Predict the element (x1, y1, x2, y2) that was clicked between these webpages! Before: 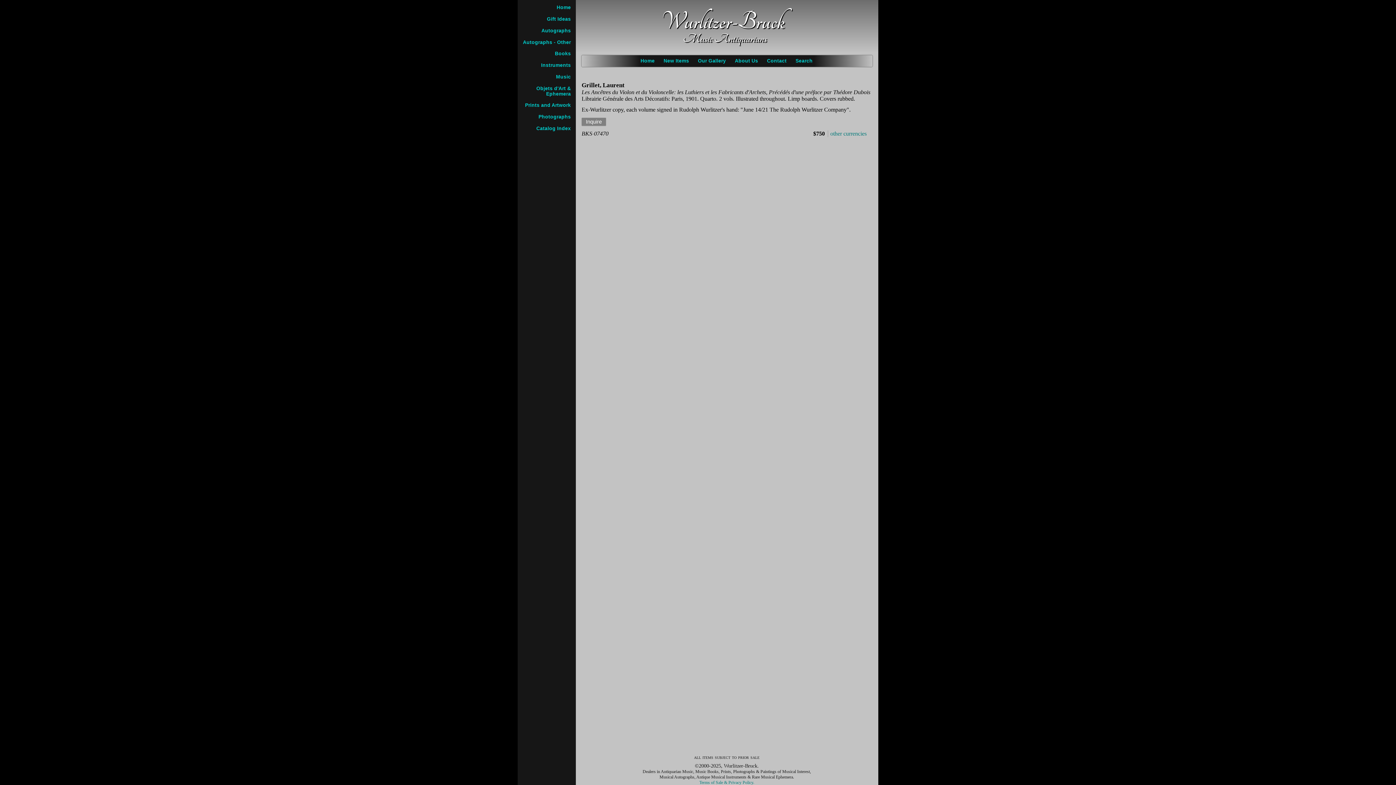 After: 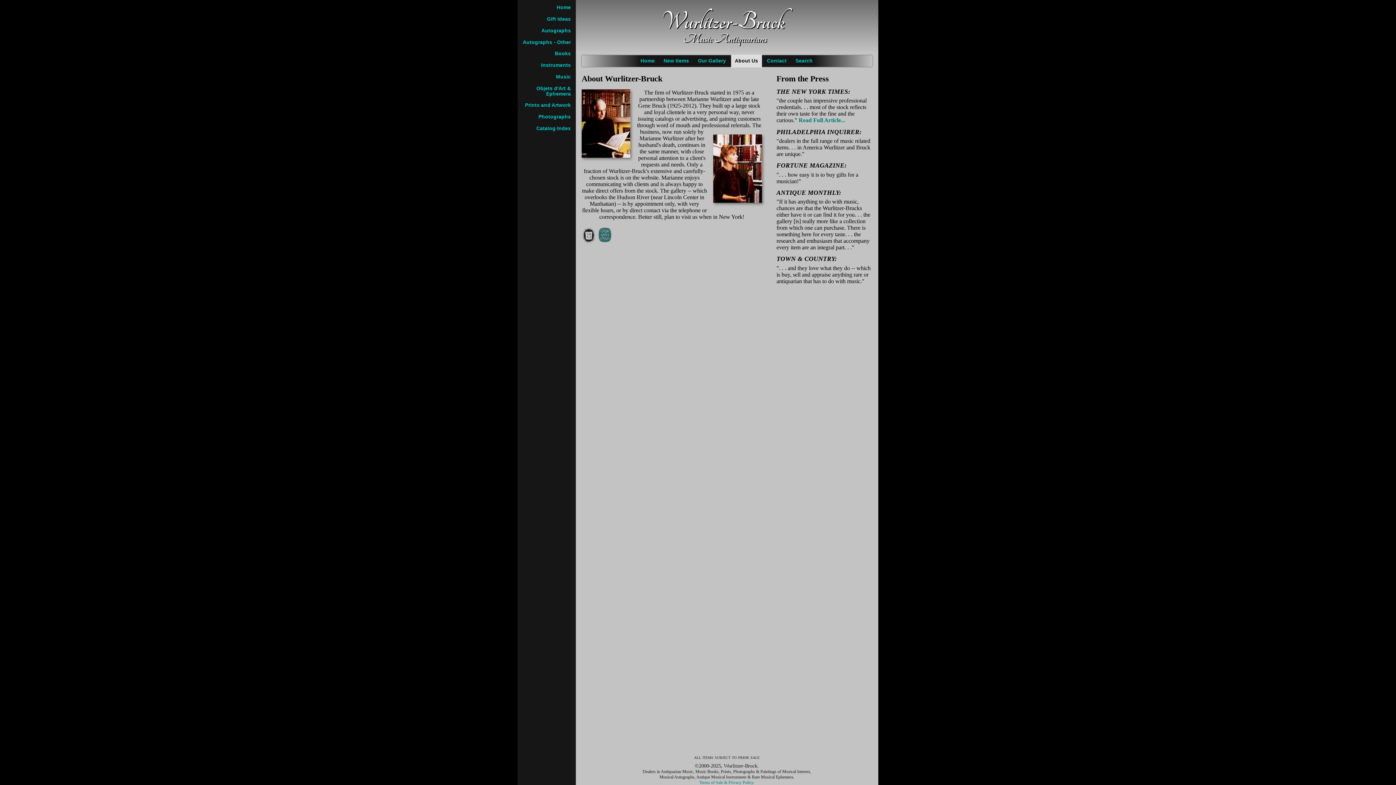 Action: bbox: (731, 55, 762, 66) label: About Us